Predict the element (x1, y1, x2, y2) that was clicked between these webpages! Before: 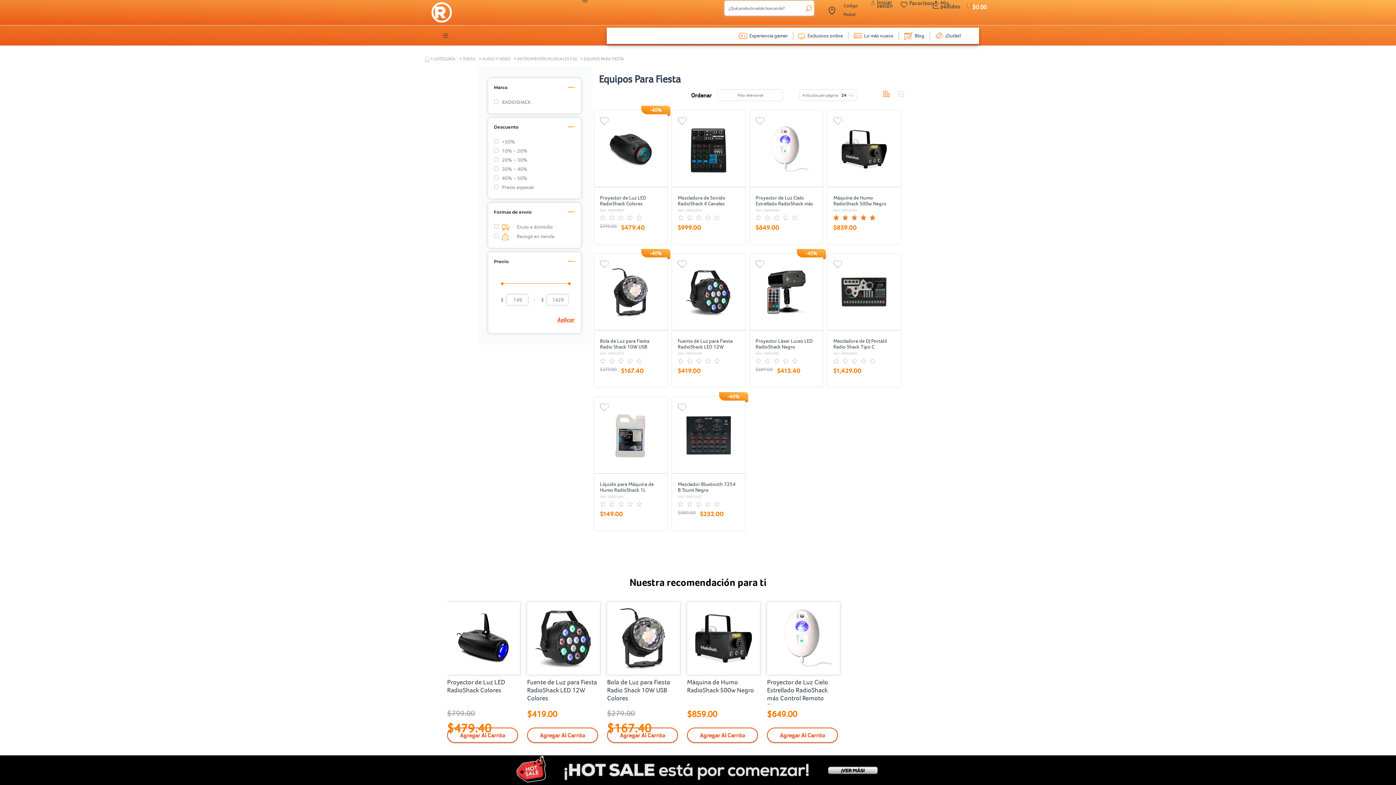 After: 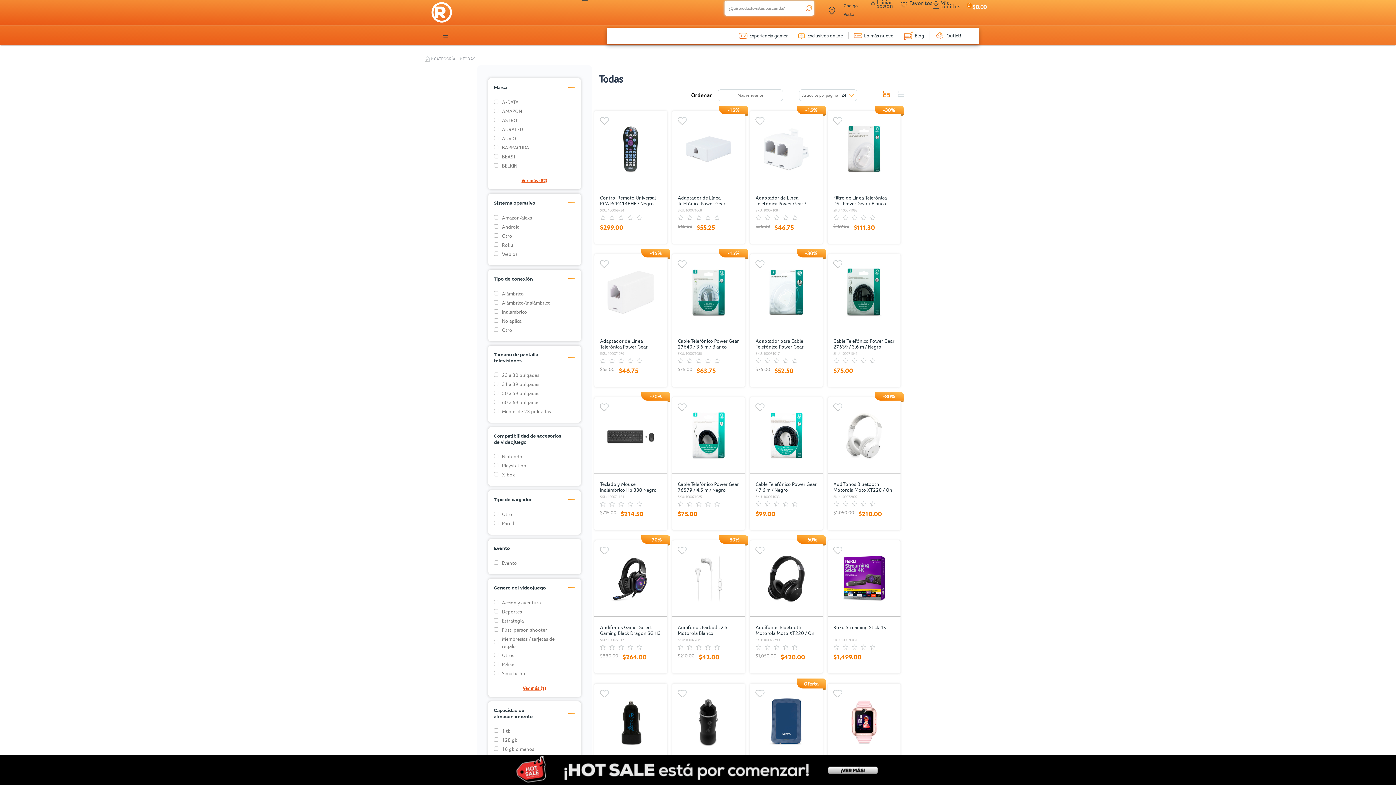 Action: label: TODAS bbox: (462, 57, 475, 62)